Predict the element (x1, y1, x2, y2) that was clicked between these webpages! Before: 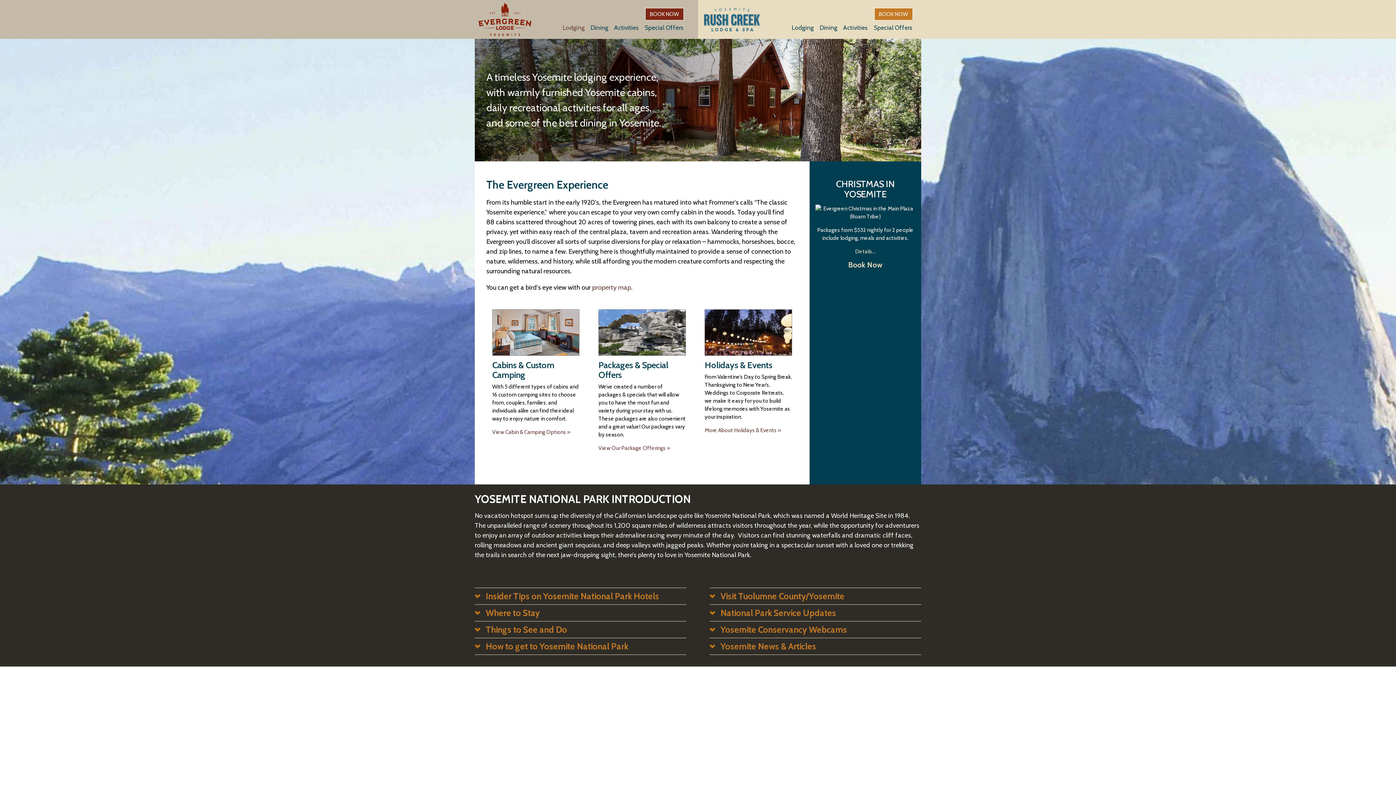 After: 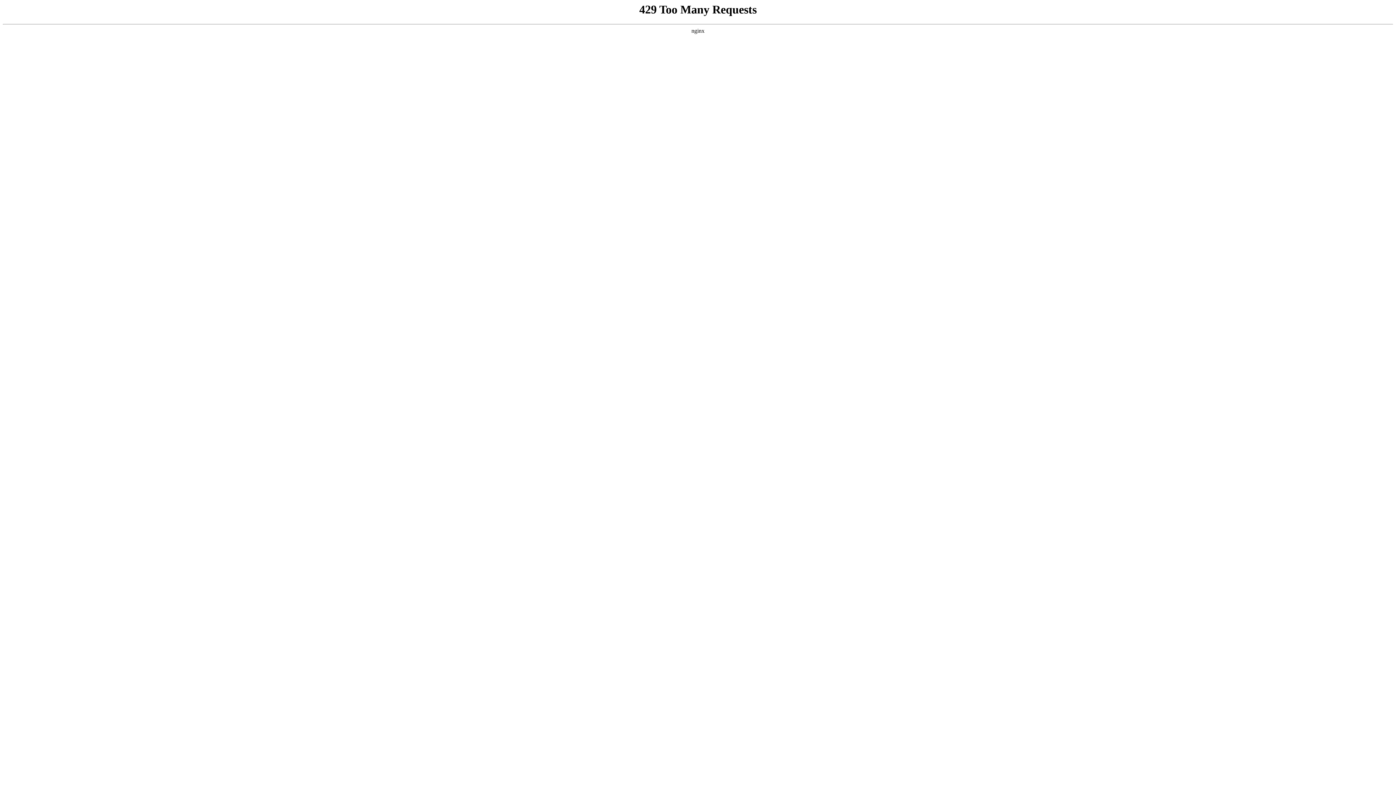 Action: label: Dining bbox: (587, 20, 611, 35)